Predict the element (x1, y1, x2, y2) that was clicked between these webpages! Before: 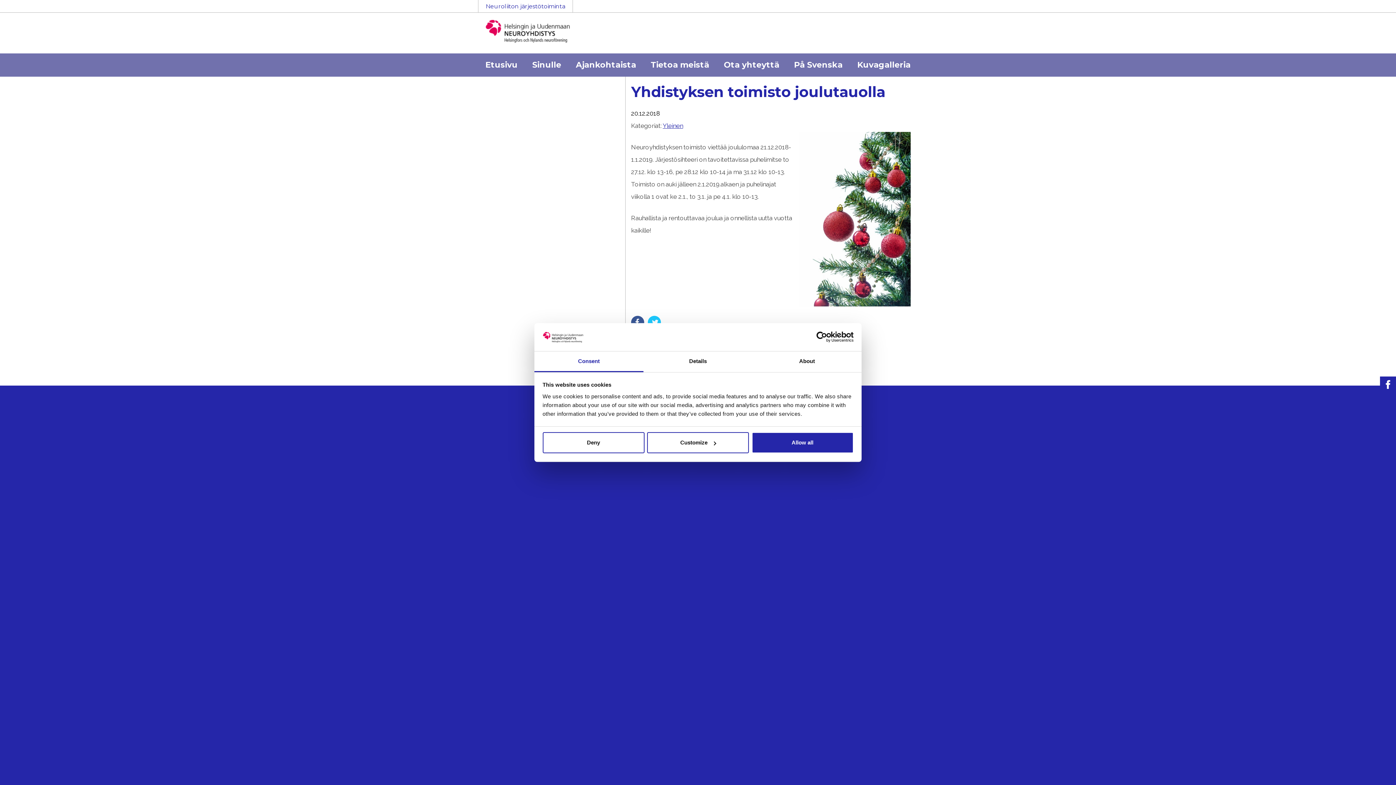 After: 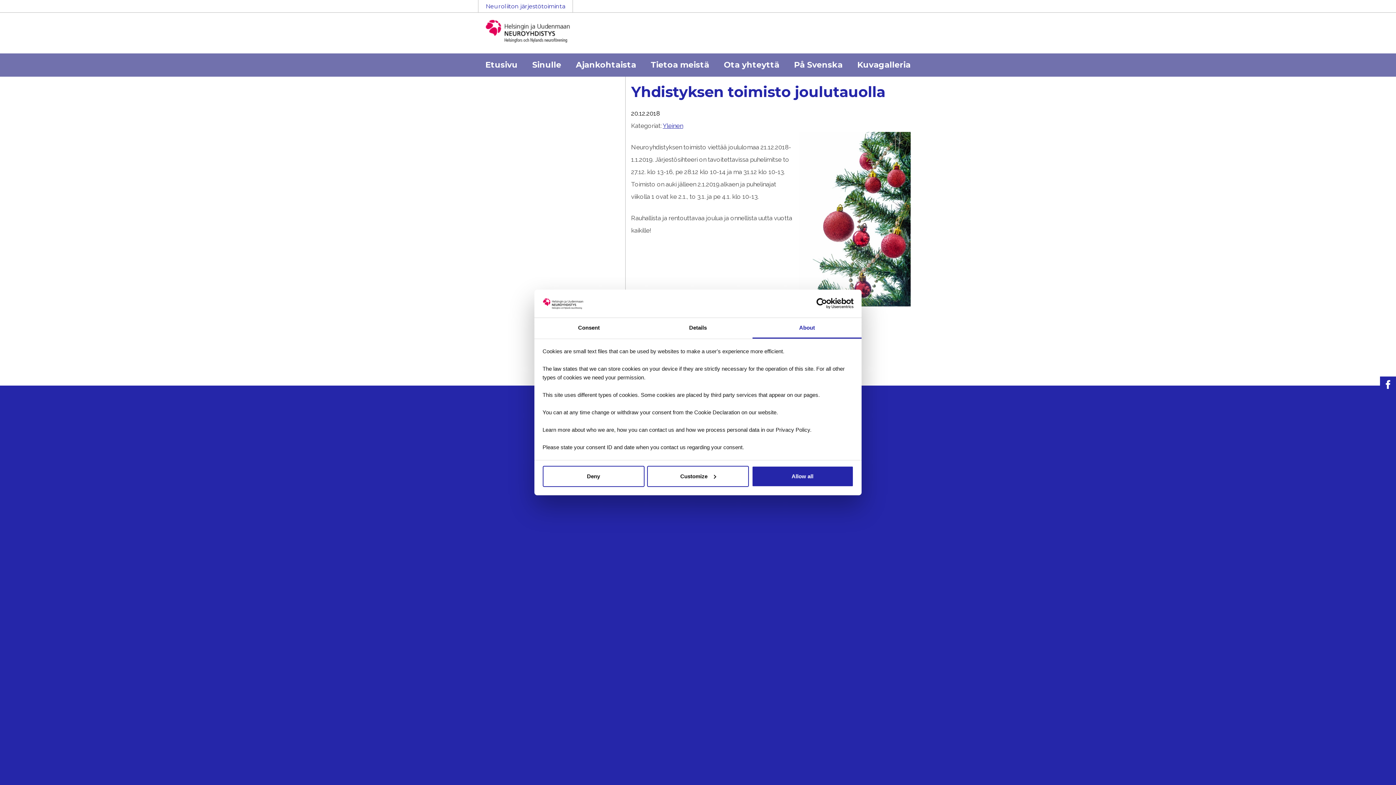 Action: label: About bbox: (752, 351, 861, 372)